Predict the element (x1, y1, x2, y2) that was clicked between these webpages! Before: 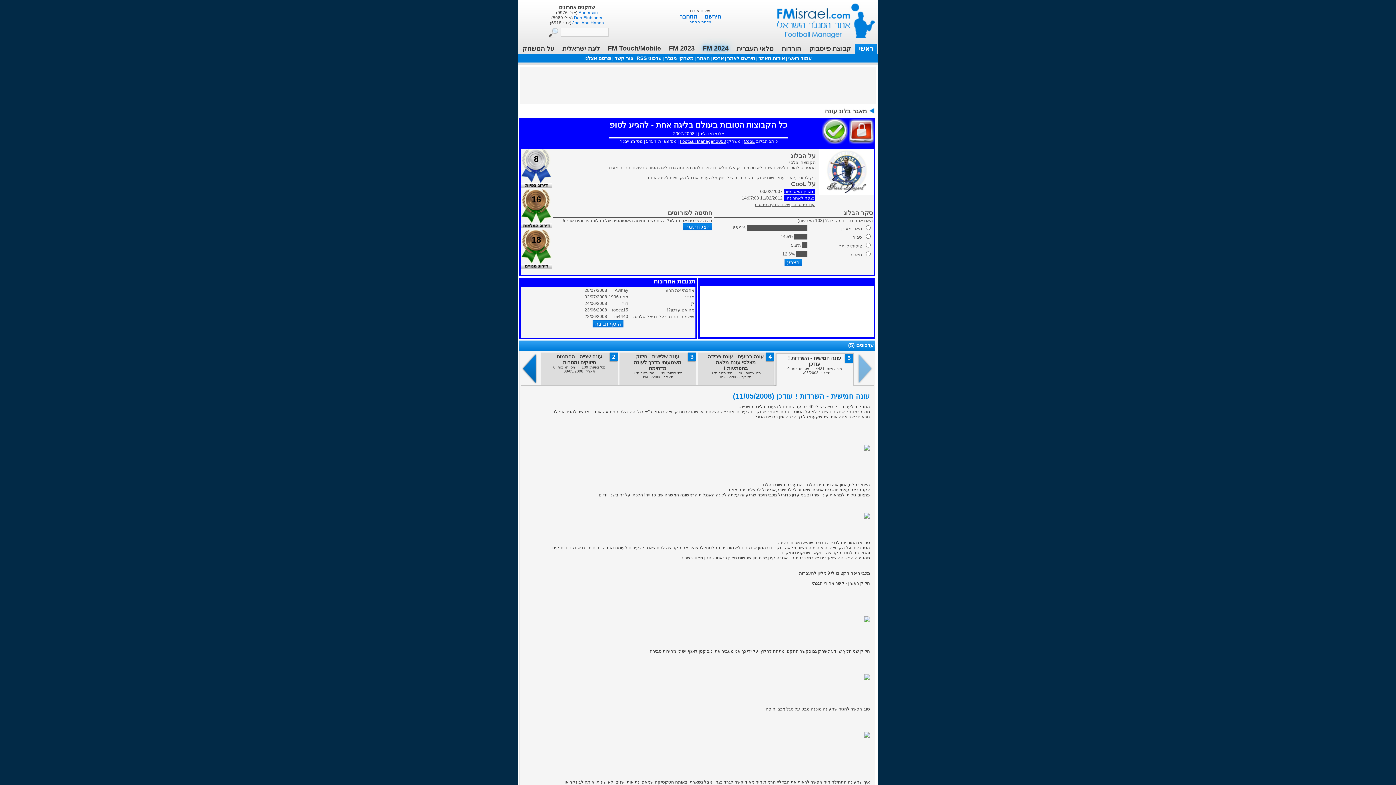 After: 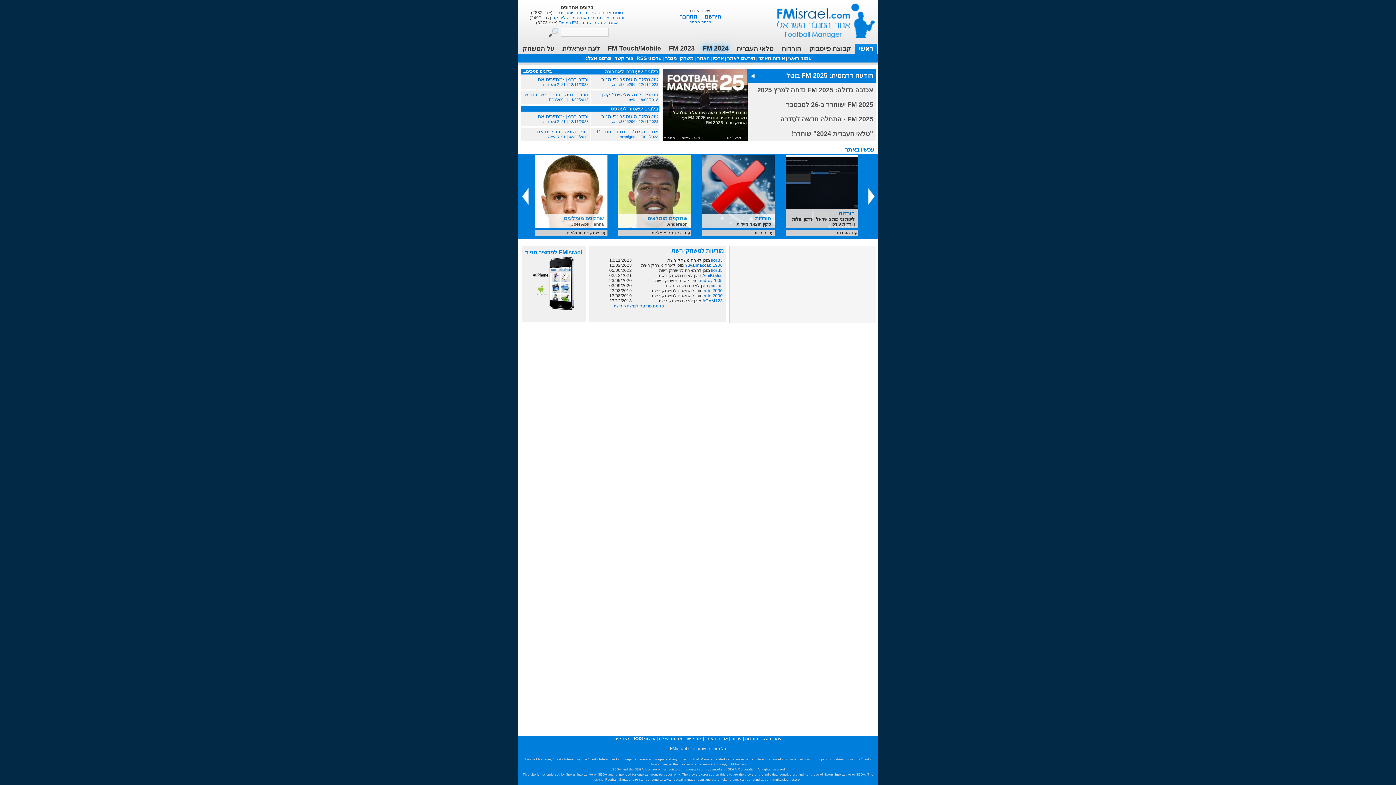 Action: label: עמוד ראשי bbox: (764, 0, 878, 36)